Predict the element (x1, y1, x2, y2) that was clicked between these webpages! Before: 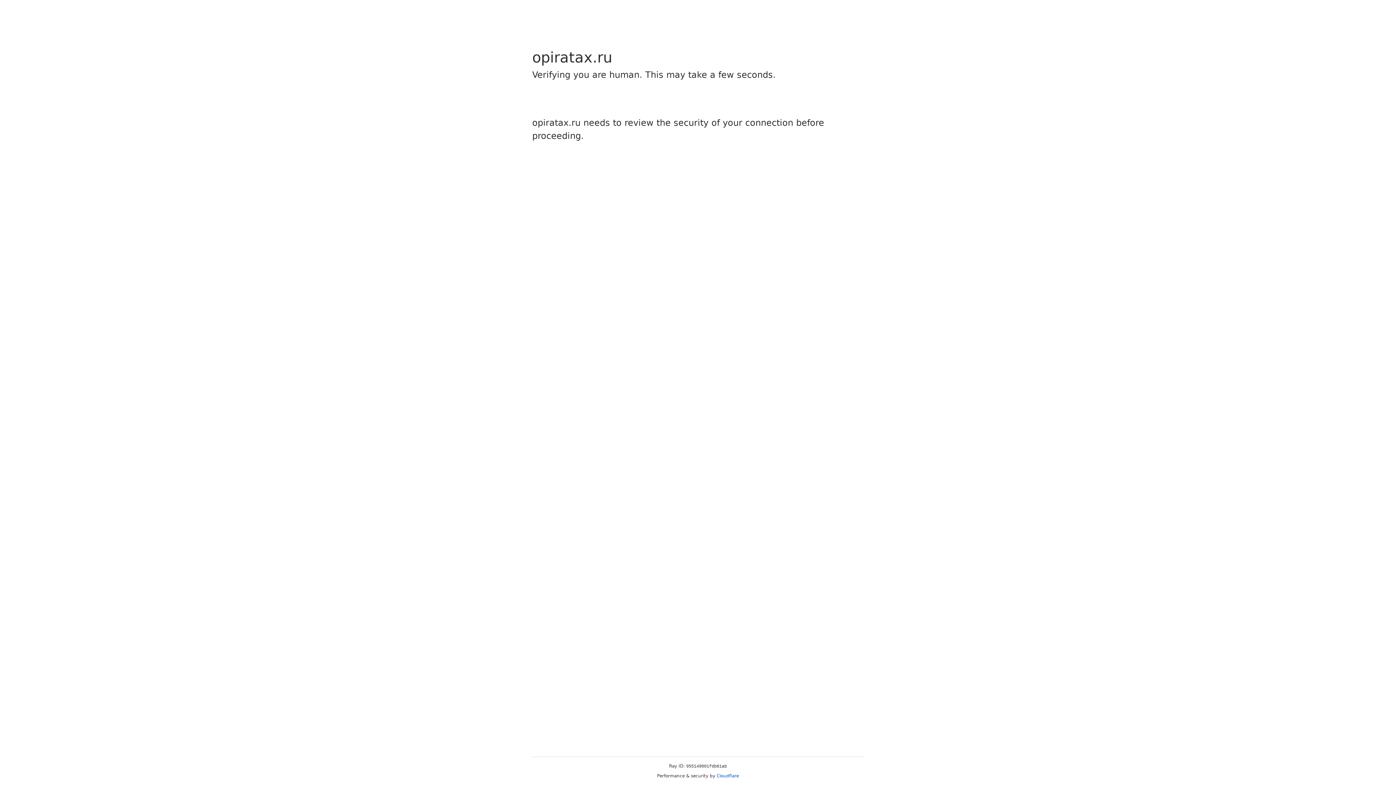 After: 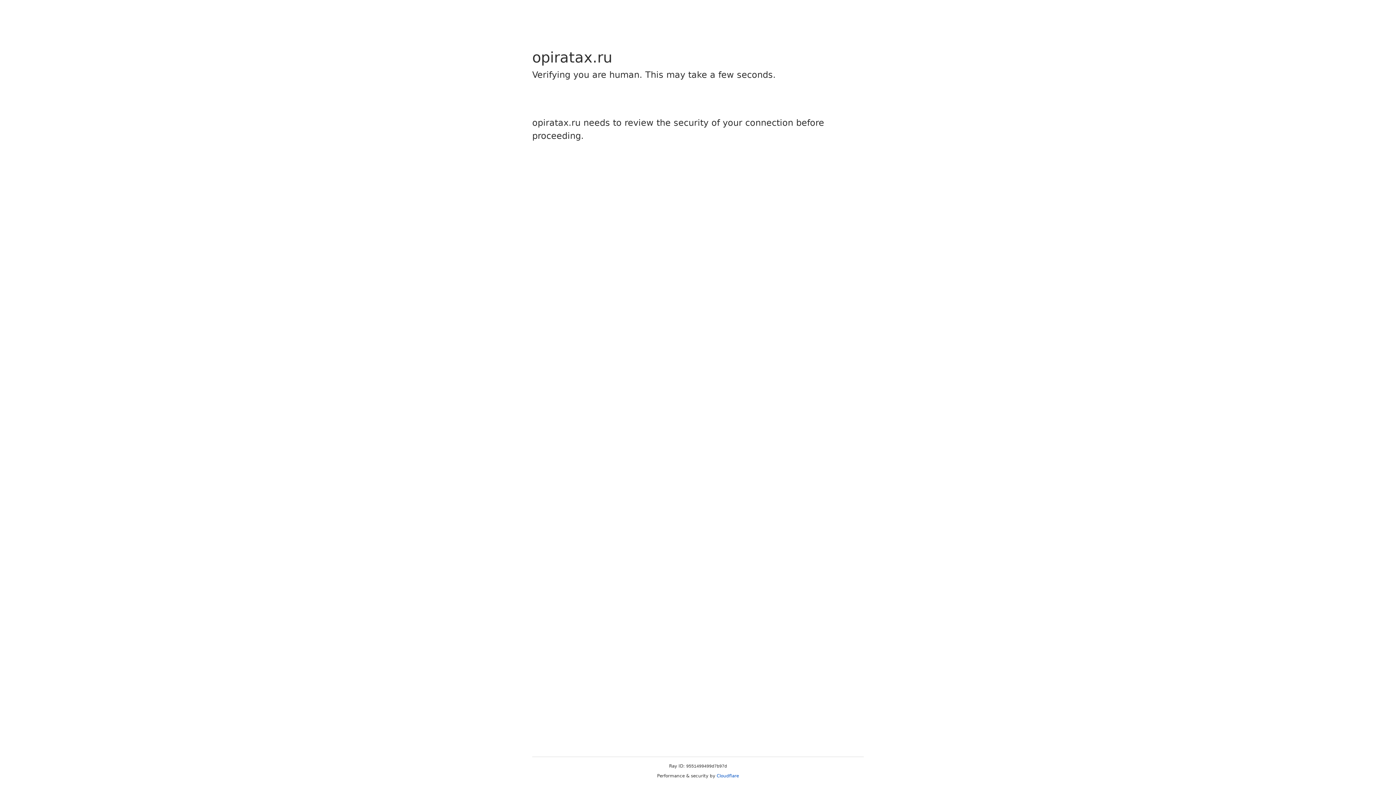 Action: label: Cloudflare bbox: (716, 773, 739, 778)